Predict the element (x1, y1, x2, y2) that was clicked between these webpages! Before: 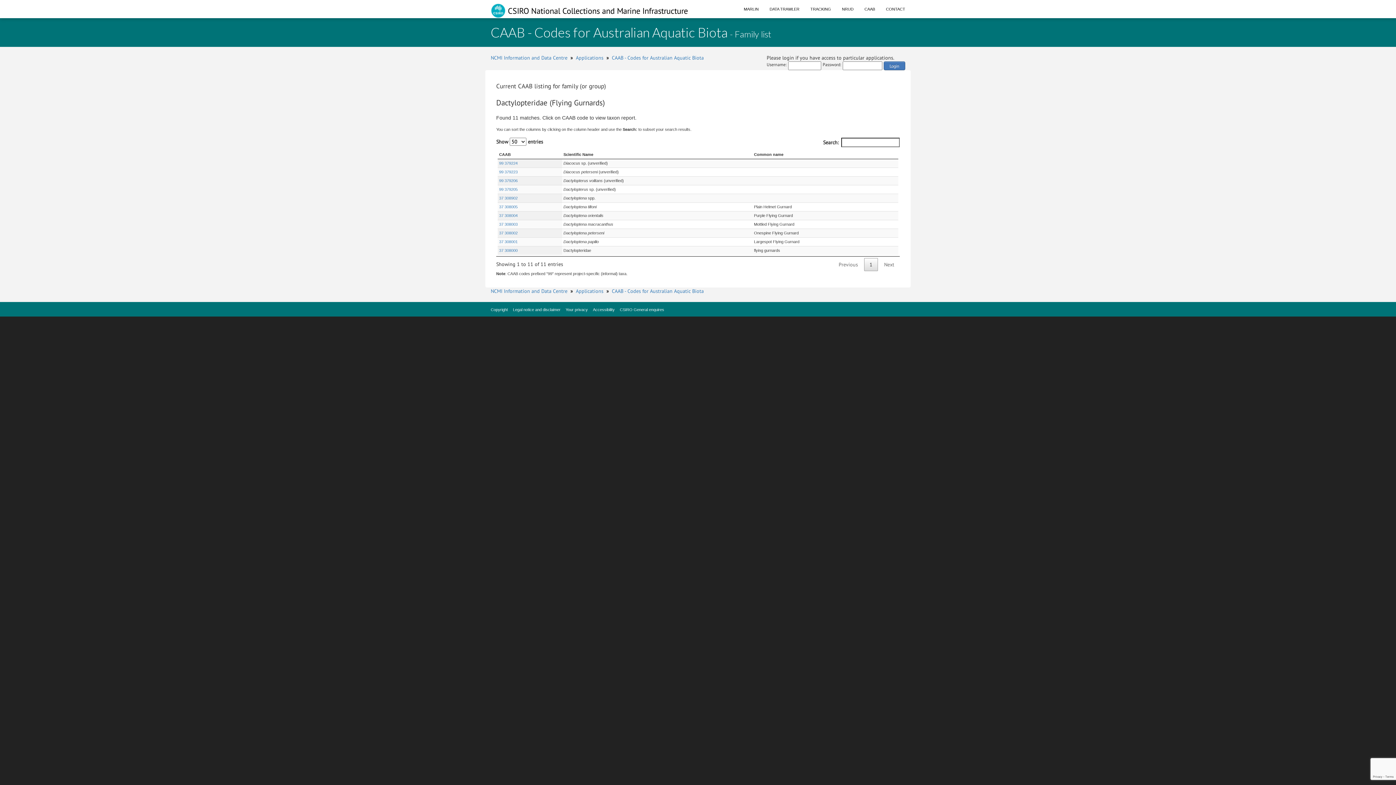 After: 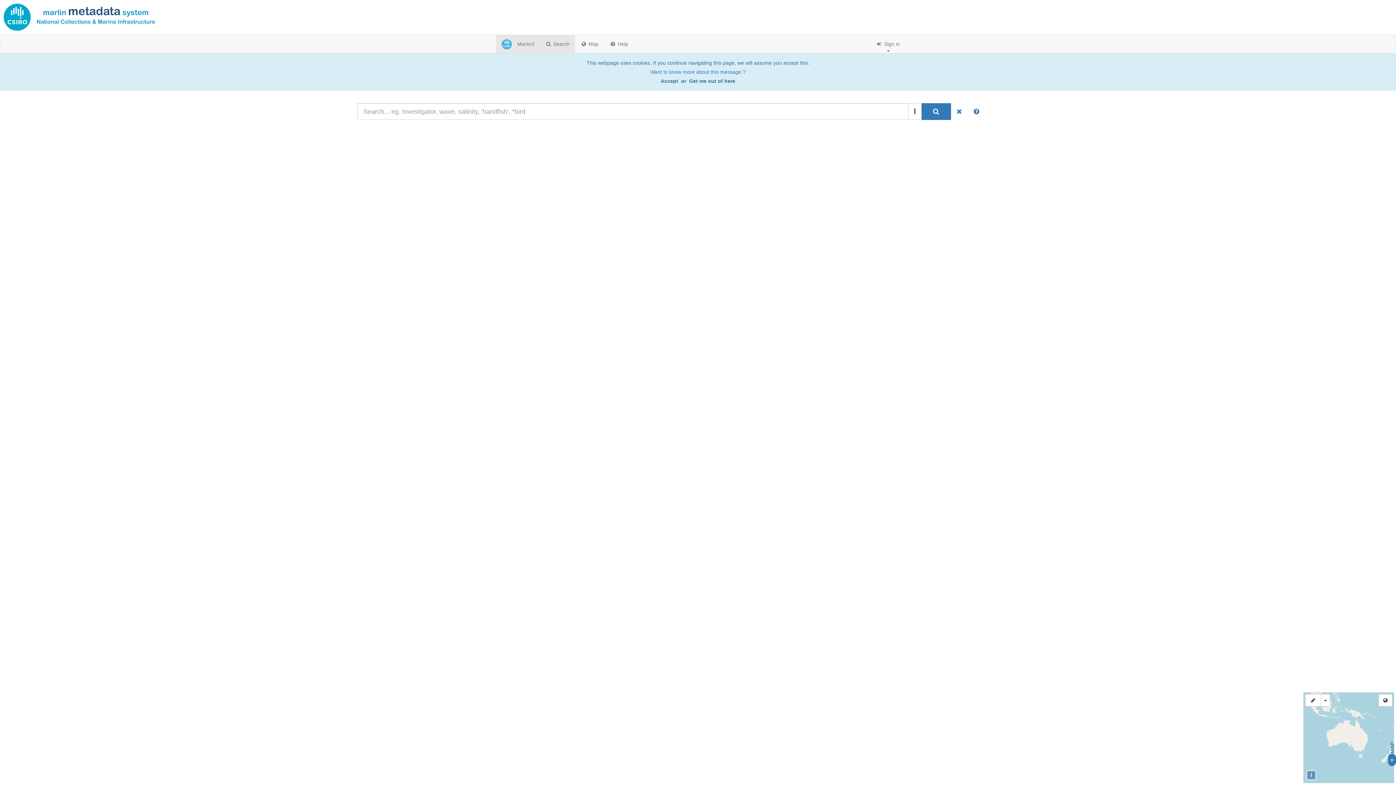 Action: label: MARLIN bbox: (738, 0, 764, 18)